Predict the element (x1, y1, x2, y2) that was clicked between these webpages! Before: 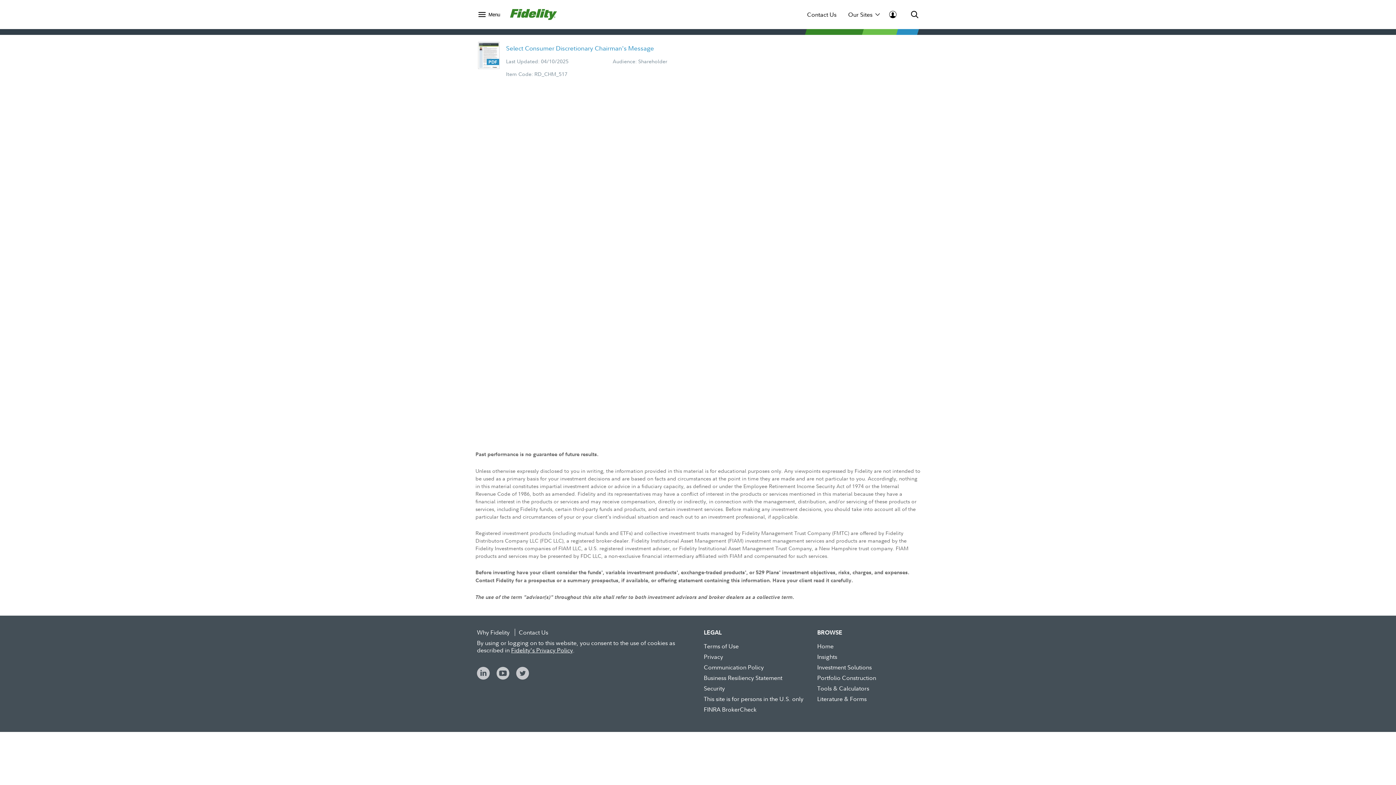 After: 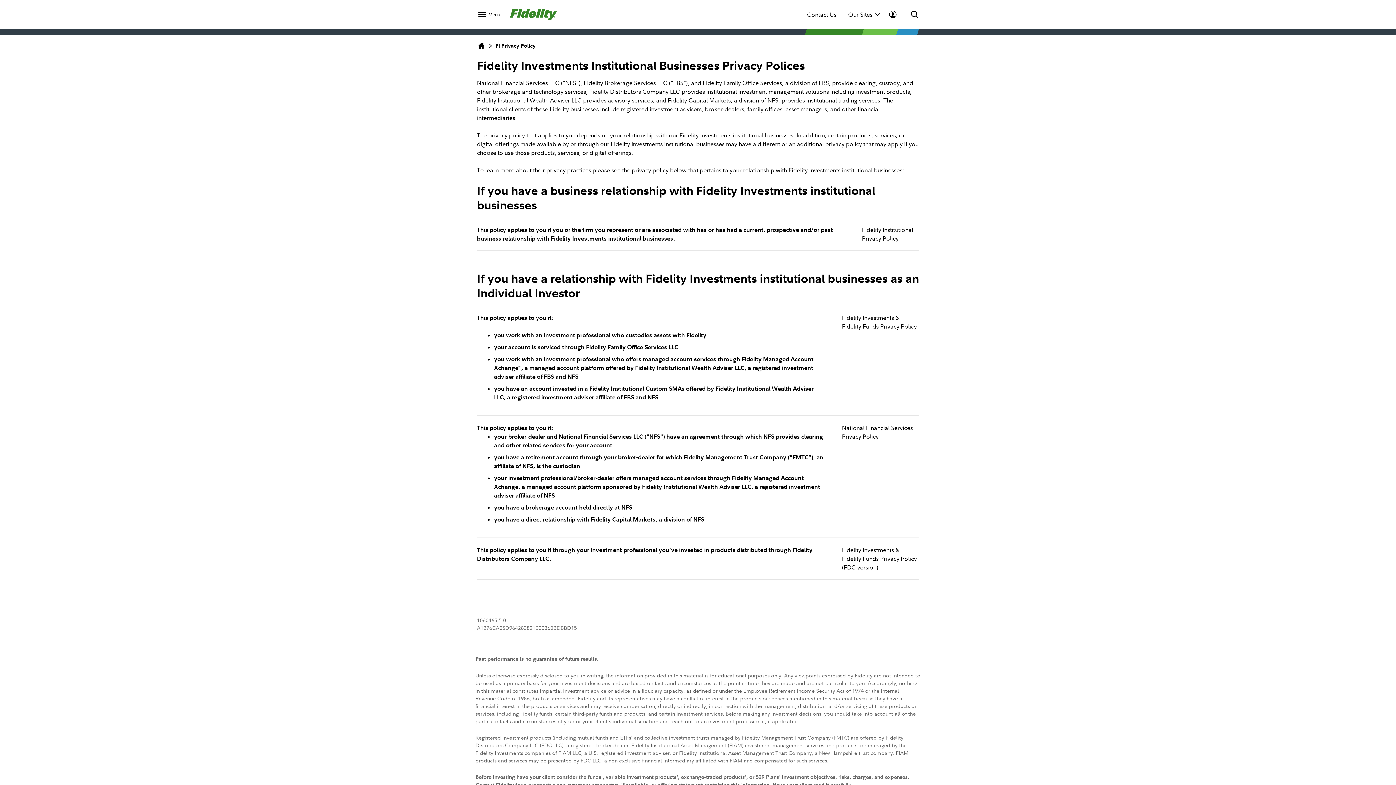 Action: label: Fidelity's Privacy Policy bbox: (511, 646, 573, 654)